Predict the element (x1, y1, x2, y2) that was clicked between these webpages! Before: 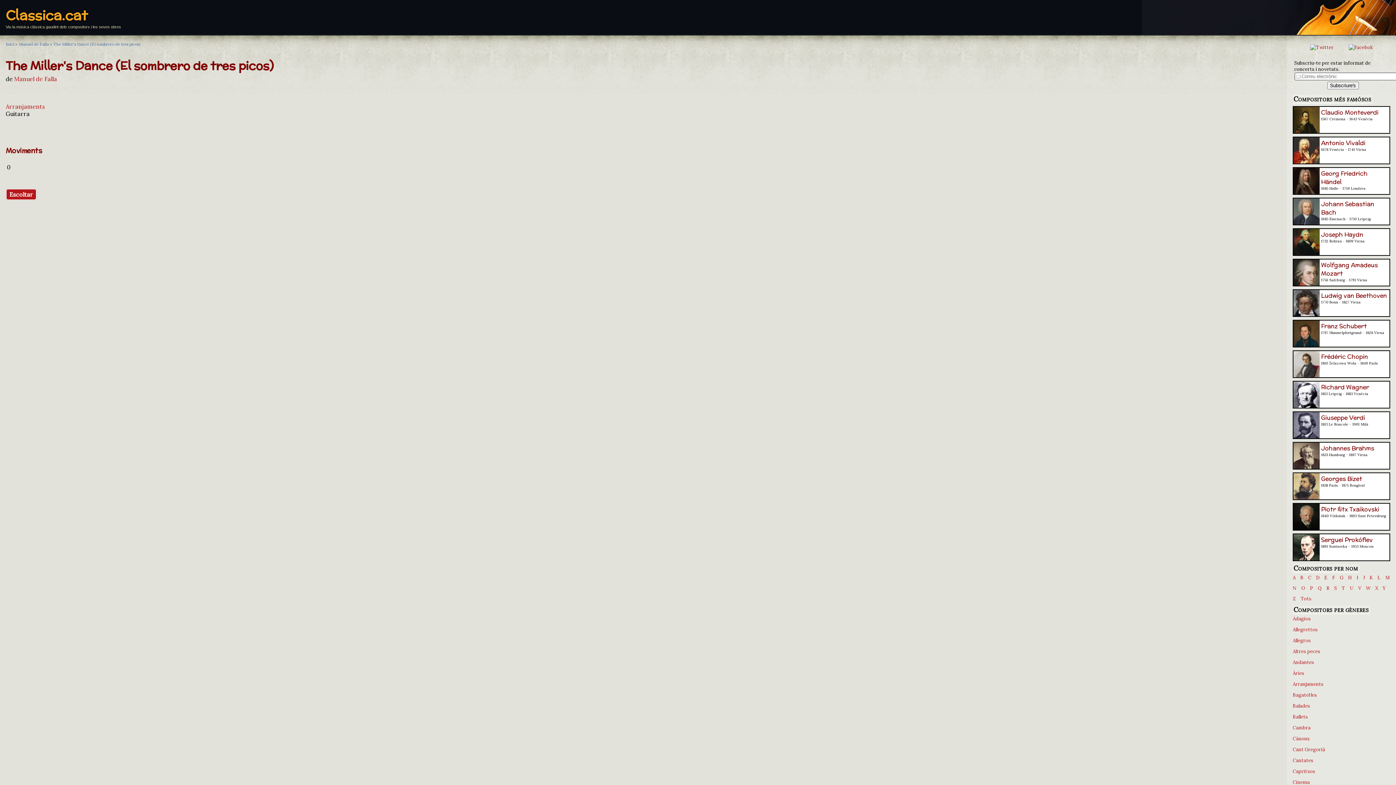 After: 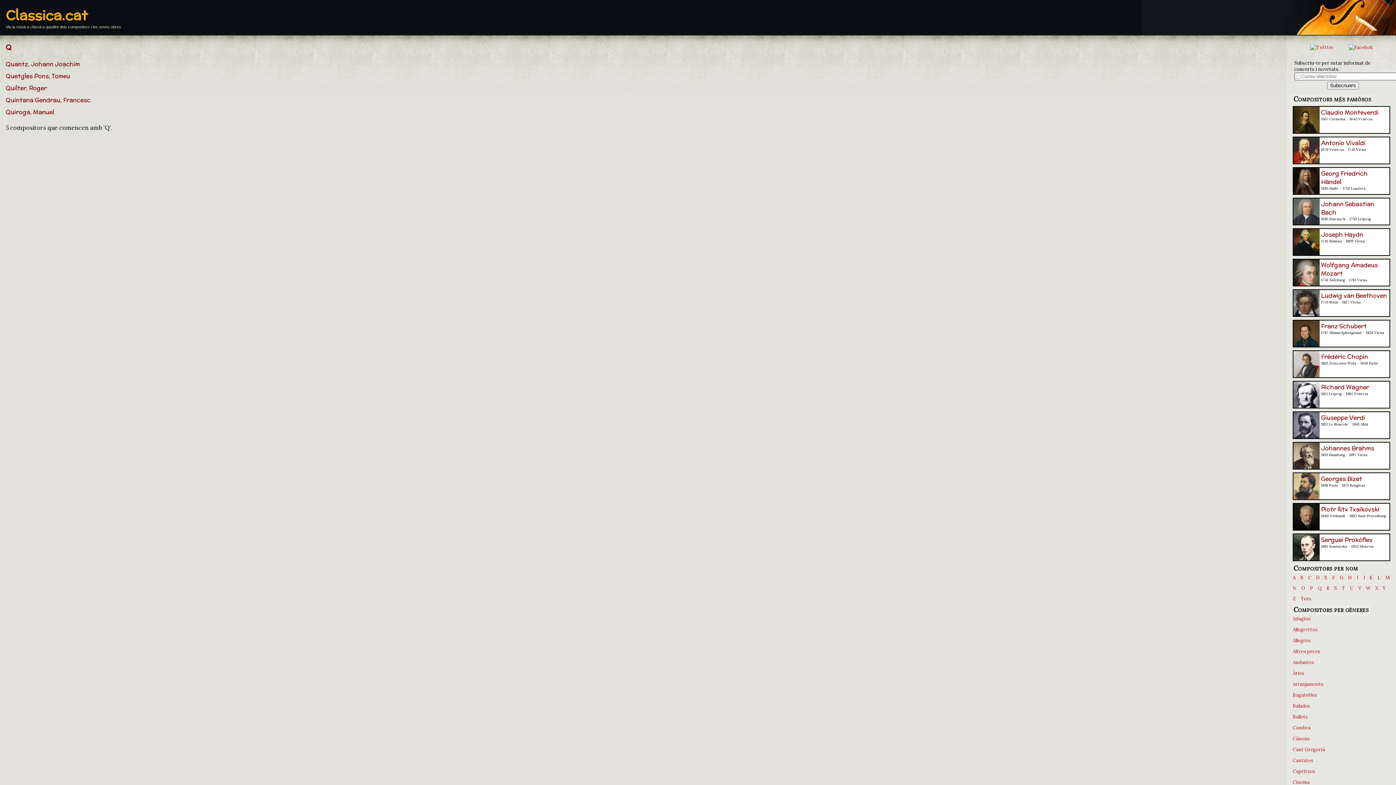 Action: label: Q bbox: (1318, 585, 1322, 591)